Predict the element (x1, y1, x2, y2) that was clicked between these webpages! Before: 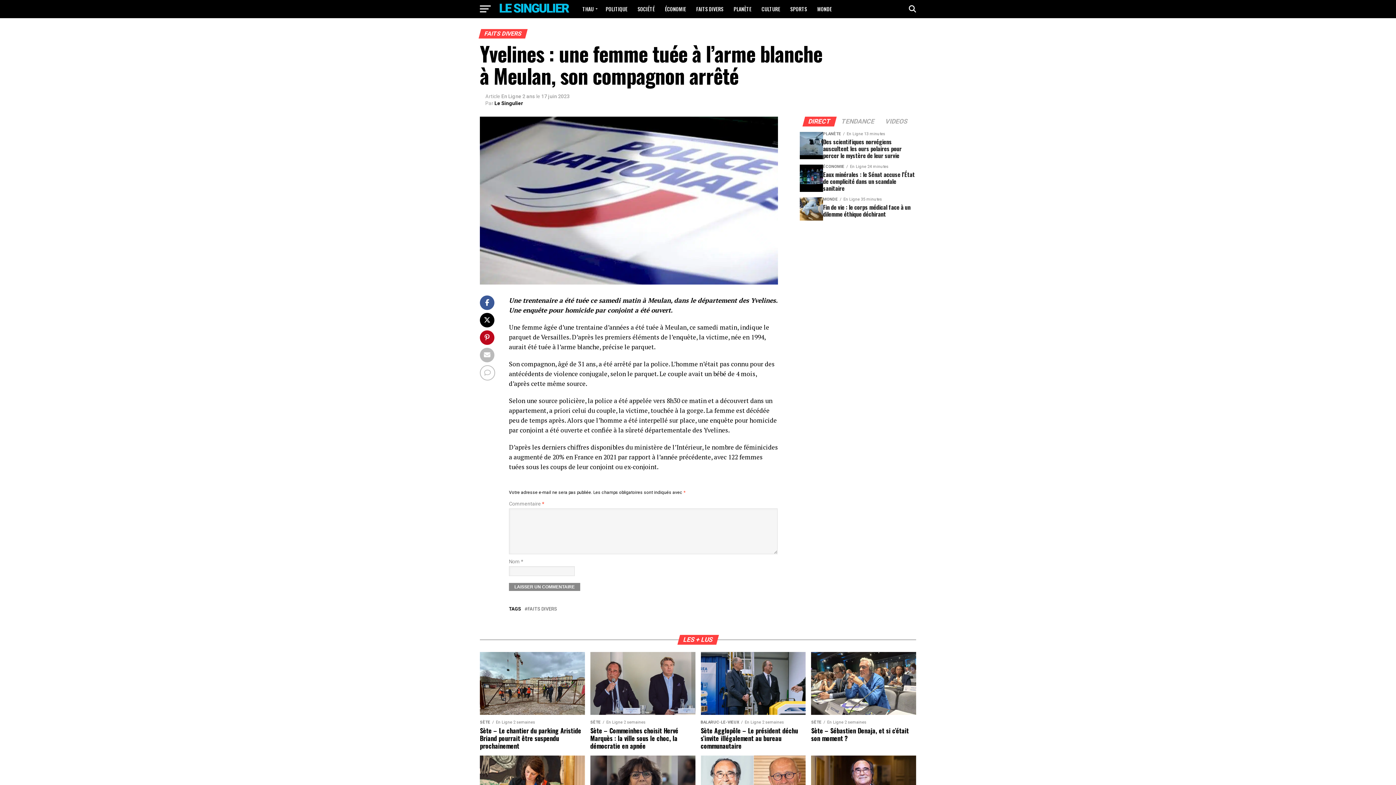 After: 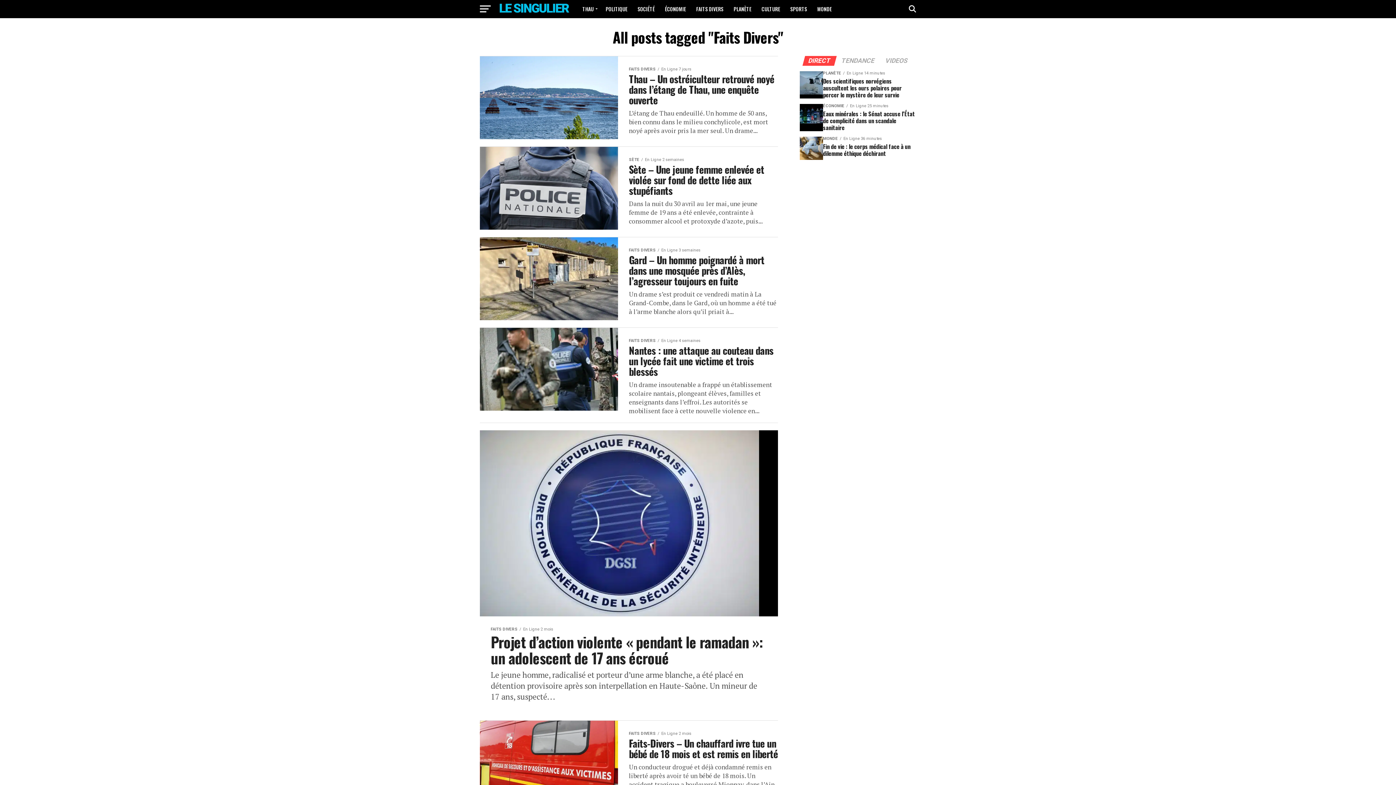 Action: label: FAITS DIVERS bbox: (527, 607, 557, 611)